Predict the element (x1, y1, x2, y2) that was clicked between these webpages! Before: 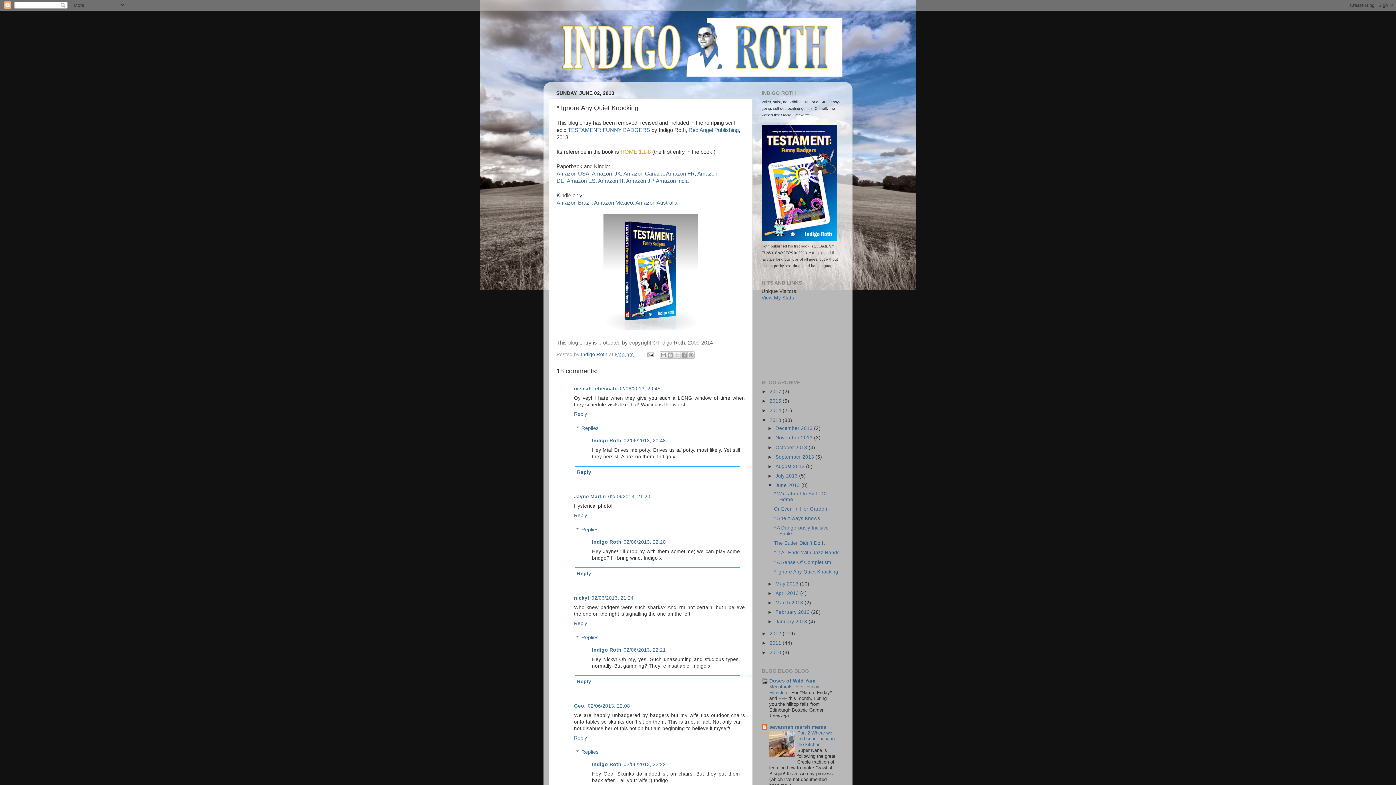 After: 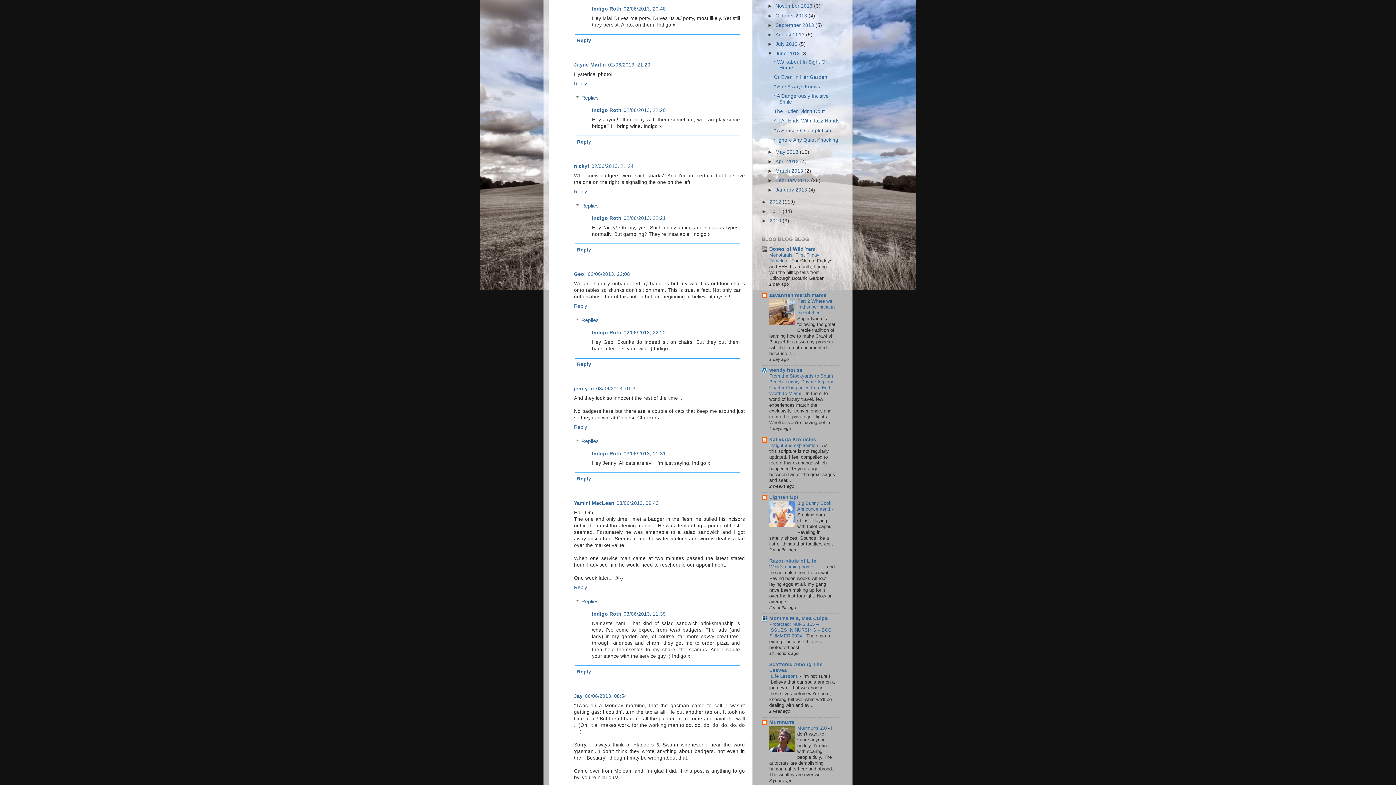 Action: bbox: (623, 438, 666, 443) label: 02/06/2013, 20:48